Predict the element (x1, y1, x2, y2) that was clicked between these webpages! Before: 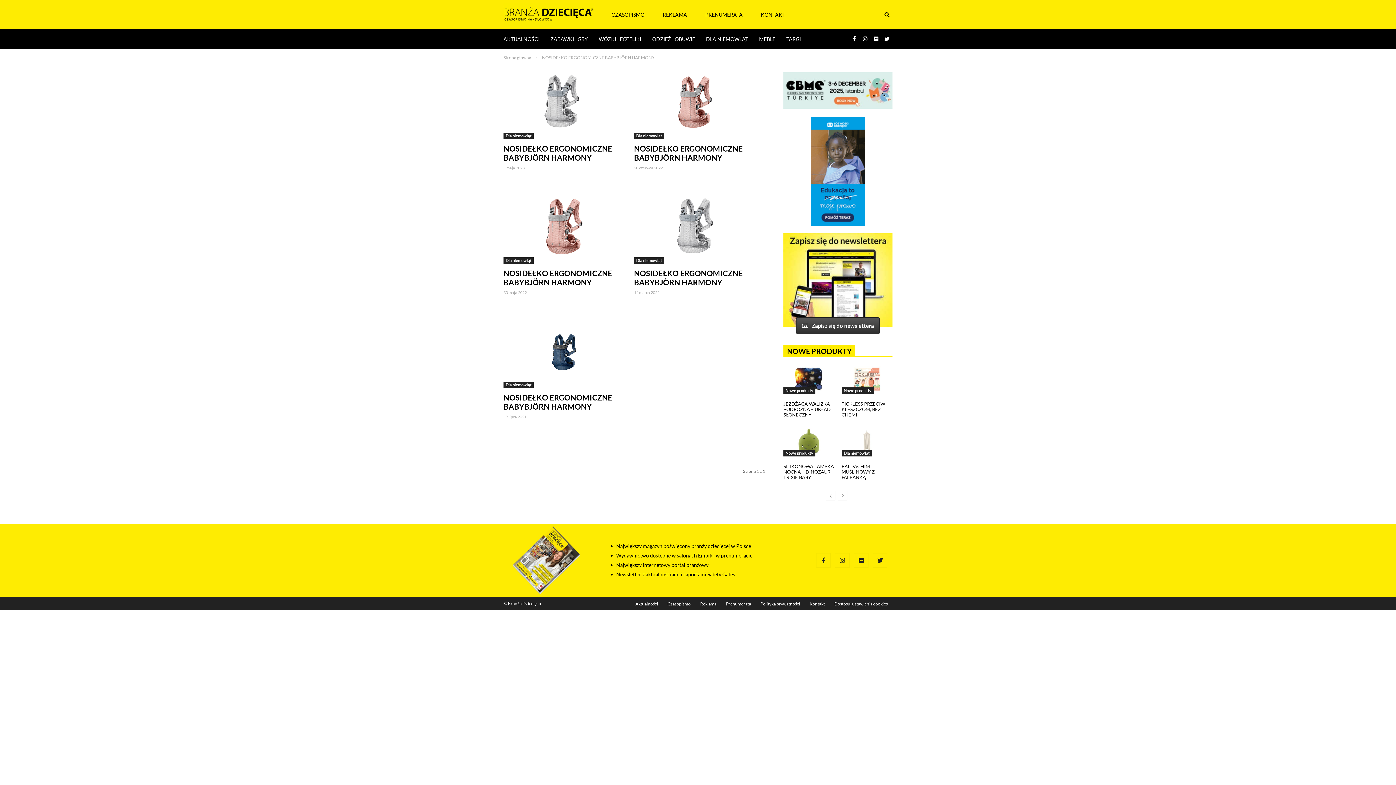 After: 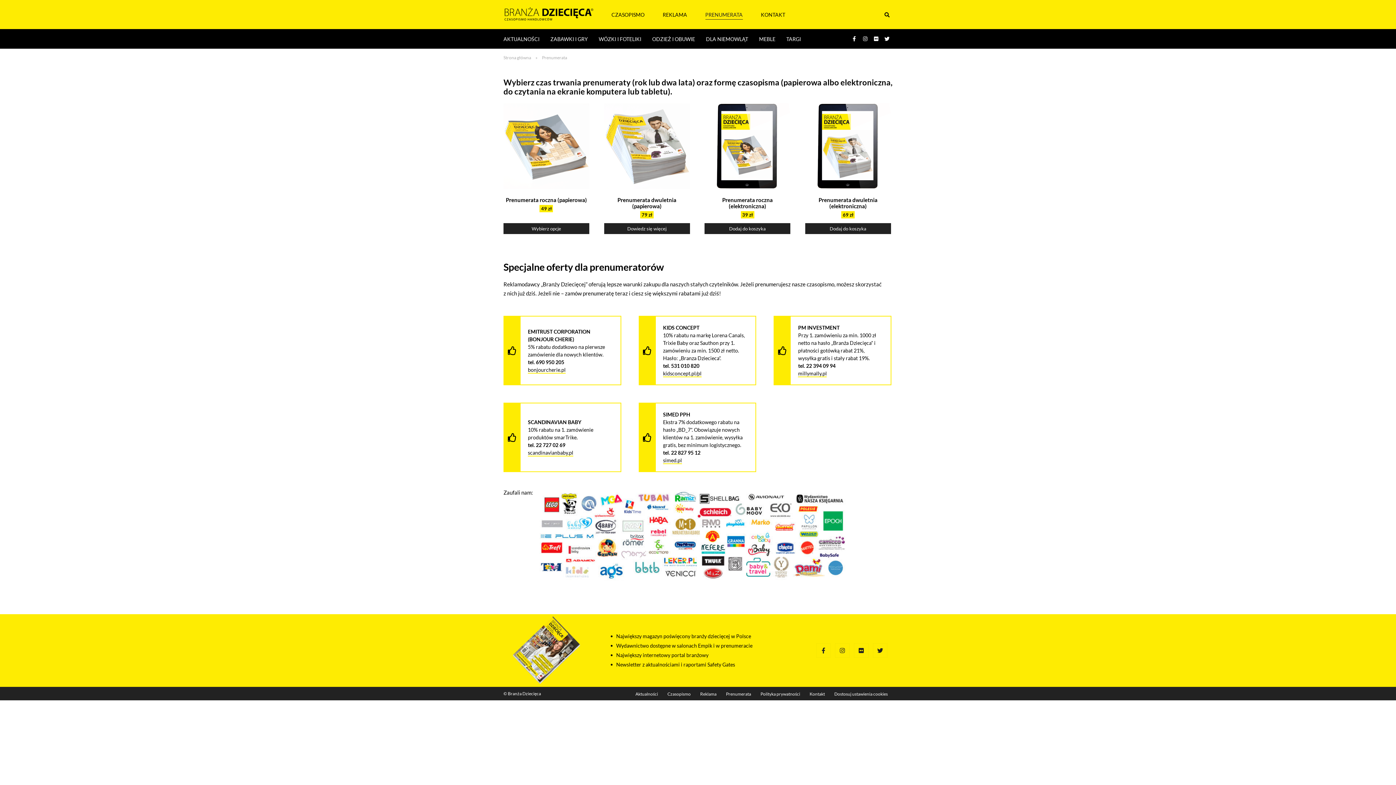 Action: bbox: (503, 524, 587, 597)